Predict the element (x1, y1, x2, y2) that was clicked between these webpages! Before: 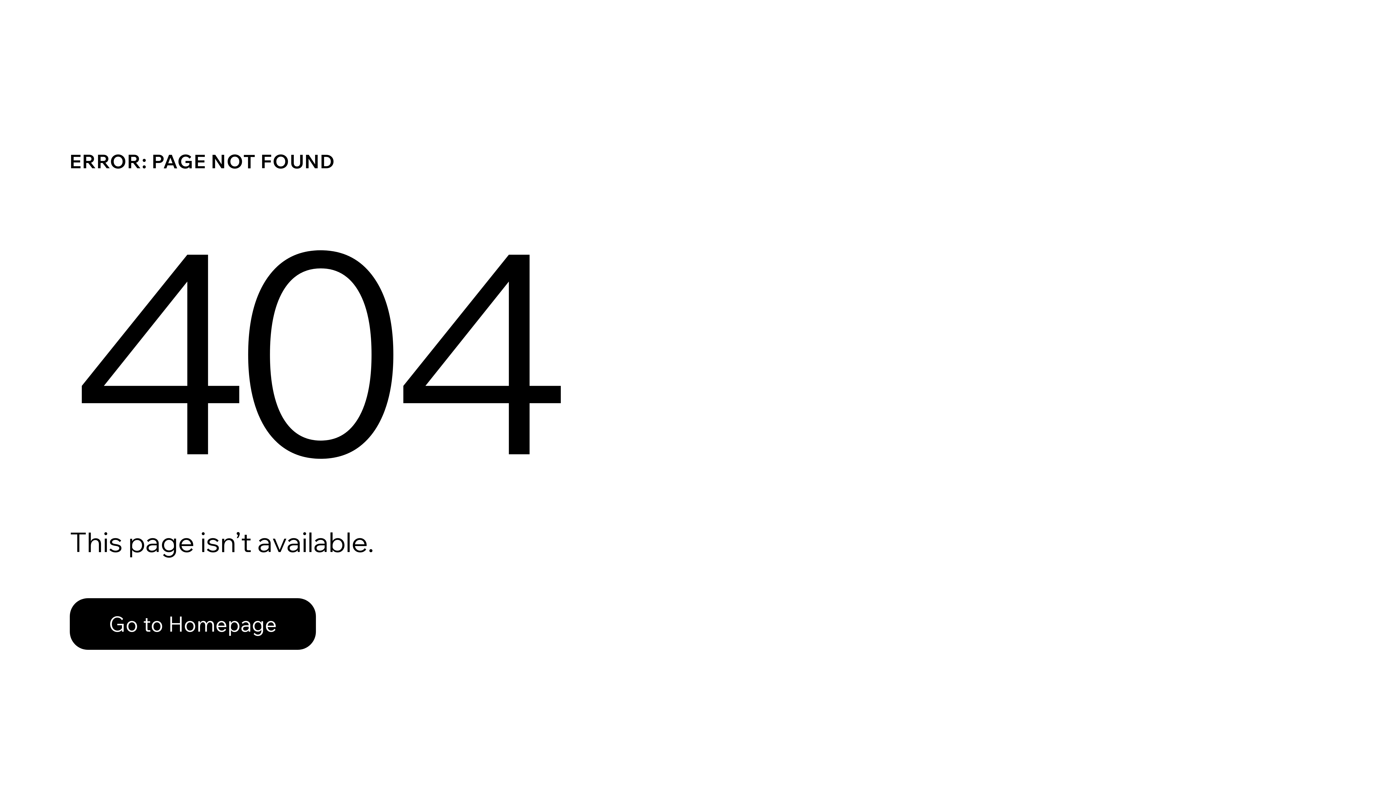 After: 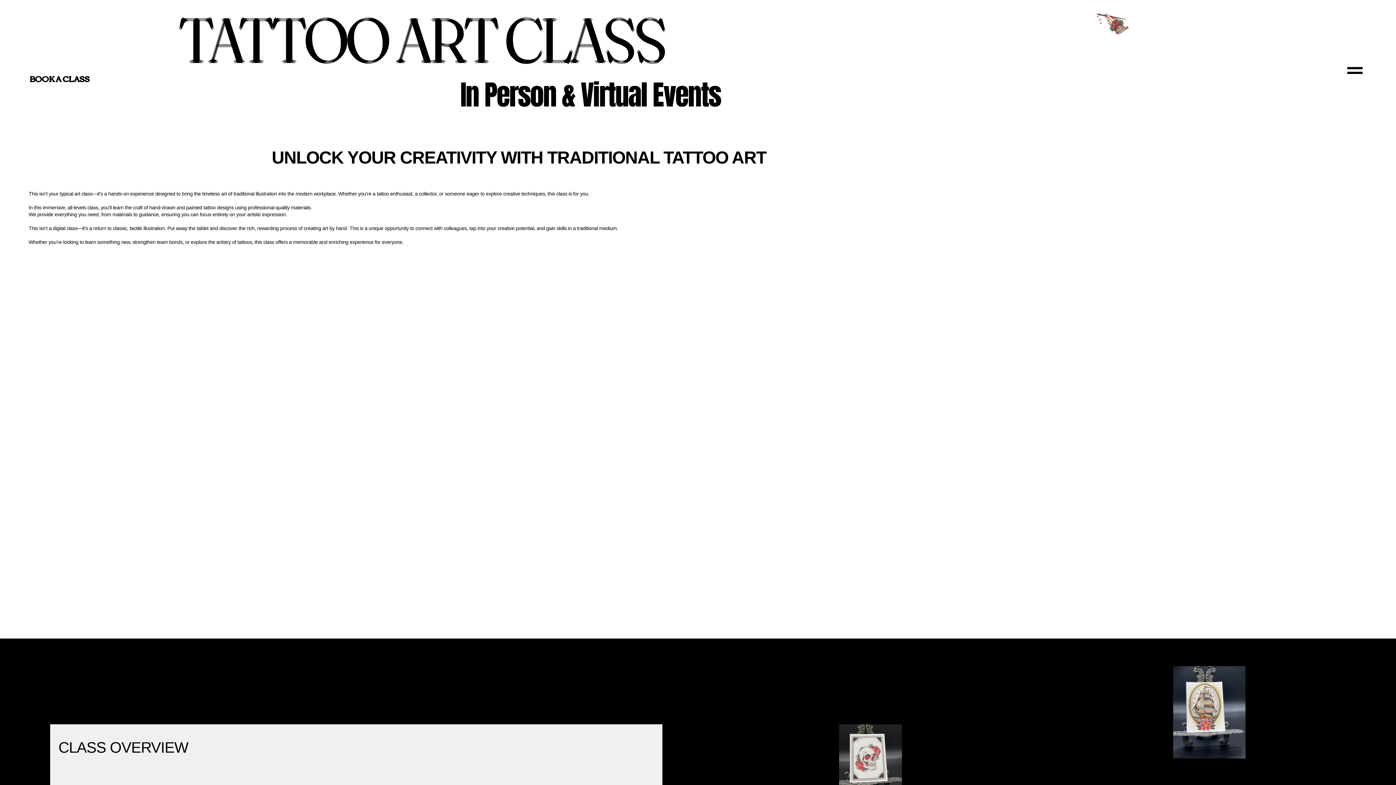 Action: label: Go to Homepage bbox: (69, 598, 316, 650)